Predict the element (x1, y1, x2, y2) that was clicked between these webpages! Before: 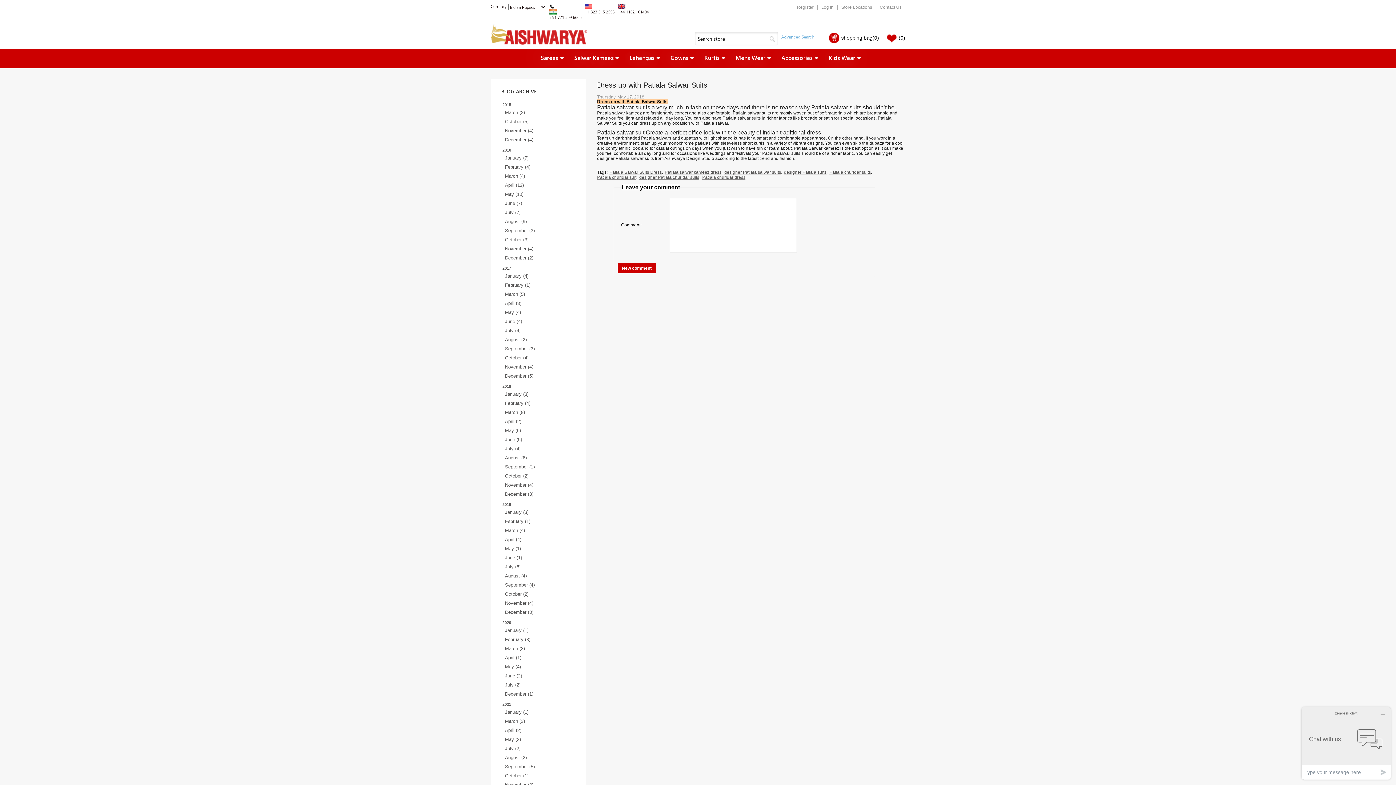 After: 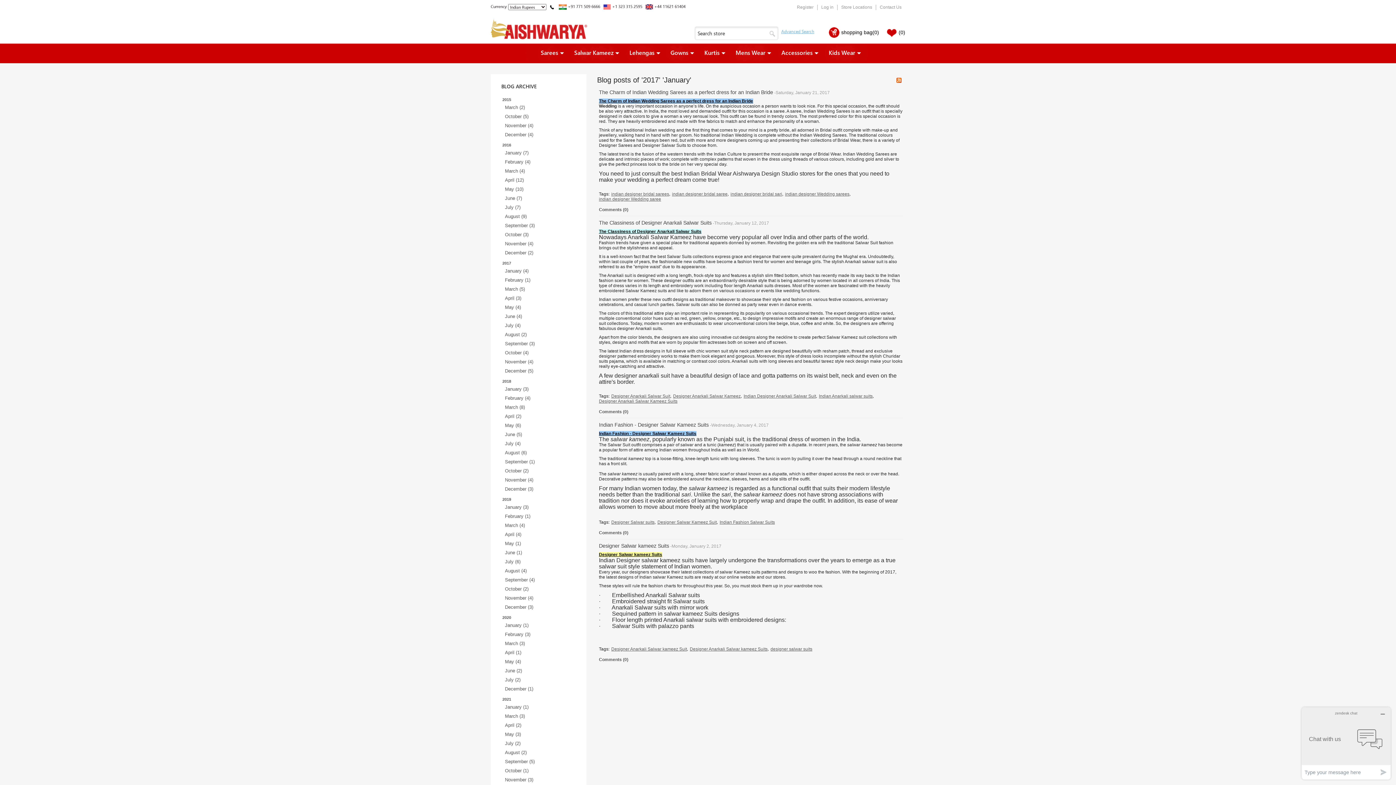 Action: bbox: (505, 273, 528, 278) label: January (4)